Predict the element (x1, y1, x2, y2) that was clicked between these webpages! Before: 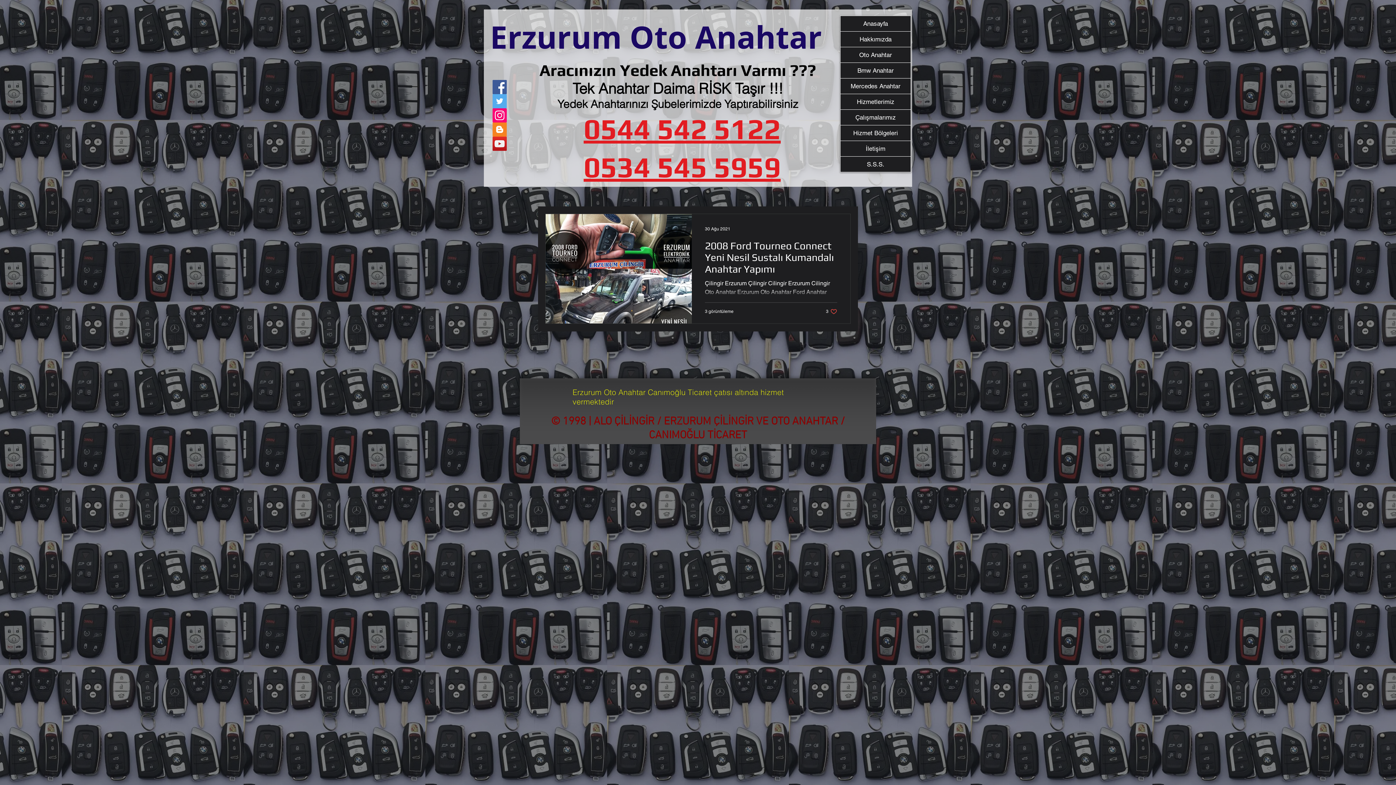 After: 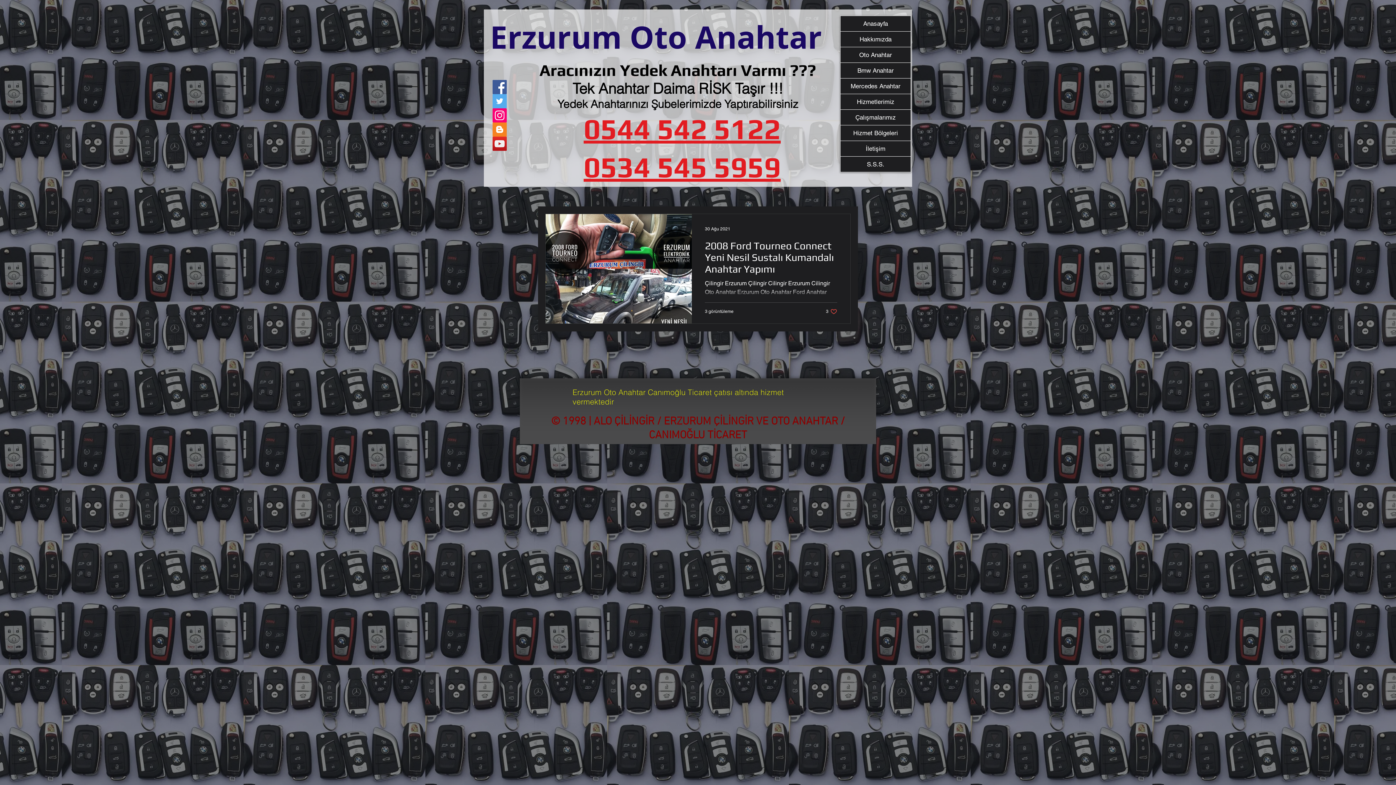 Action: bbox: (583, 112, 780, 145) label: 0544 542 5122